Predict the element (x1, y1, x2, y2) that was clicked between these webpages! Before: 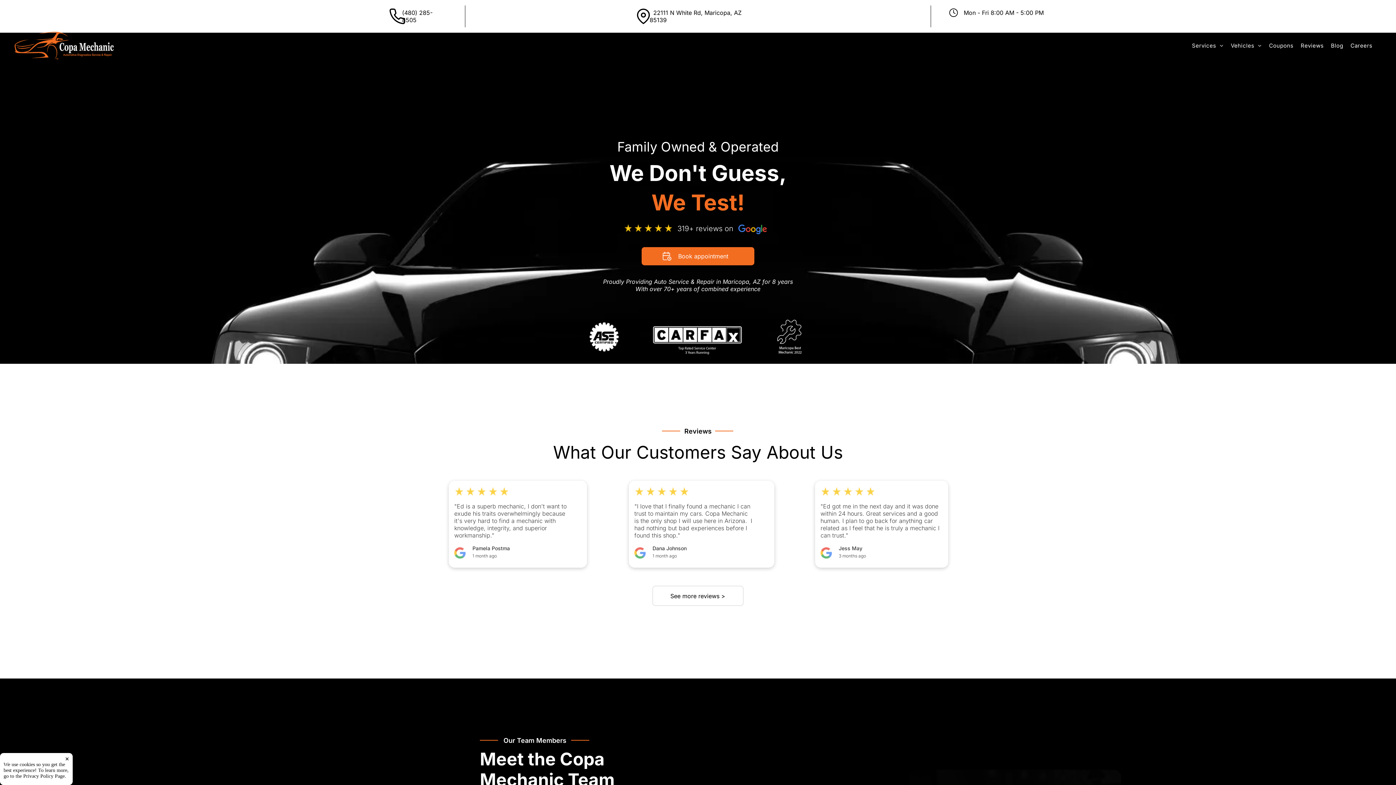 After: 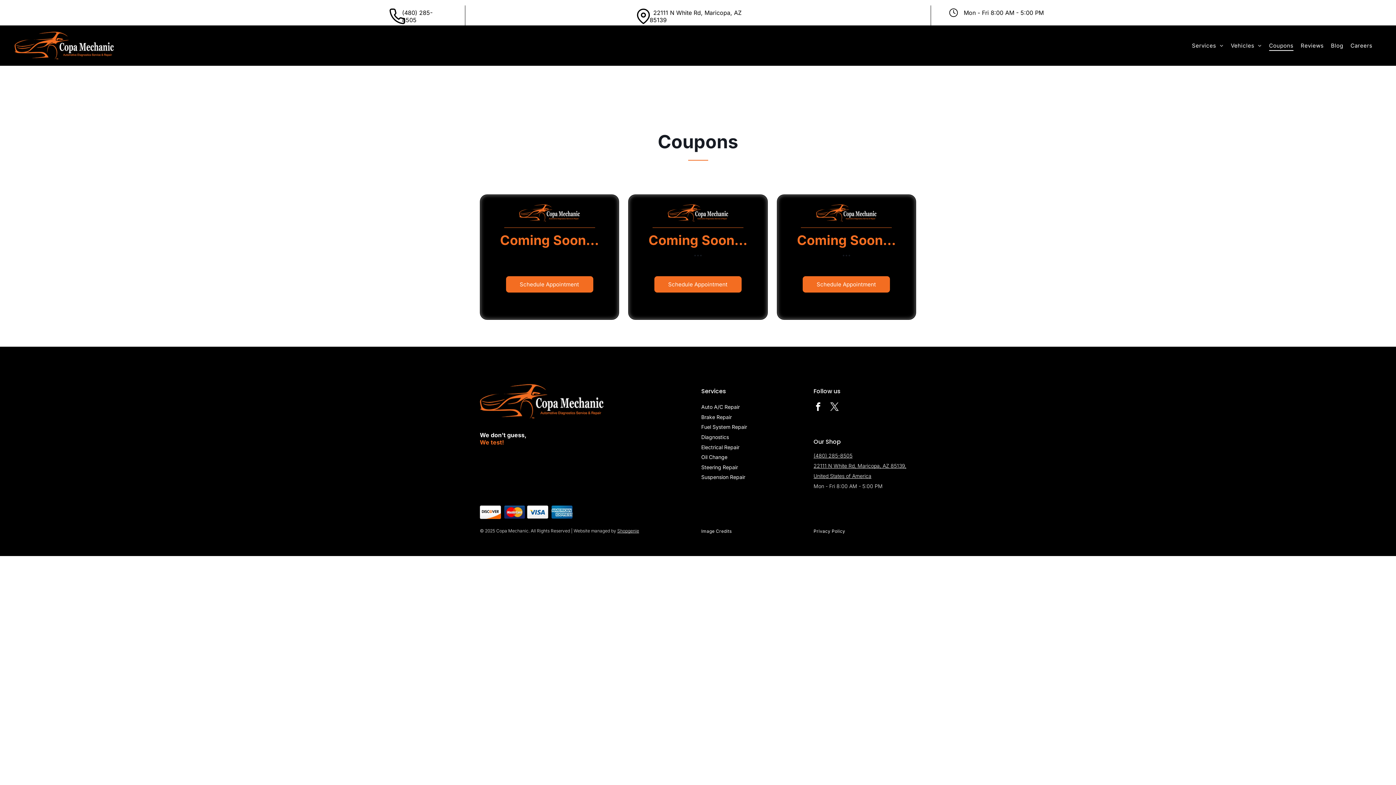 Action: label: Coupons bbox: (1265, 33, 1297, 57)